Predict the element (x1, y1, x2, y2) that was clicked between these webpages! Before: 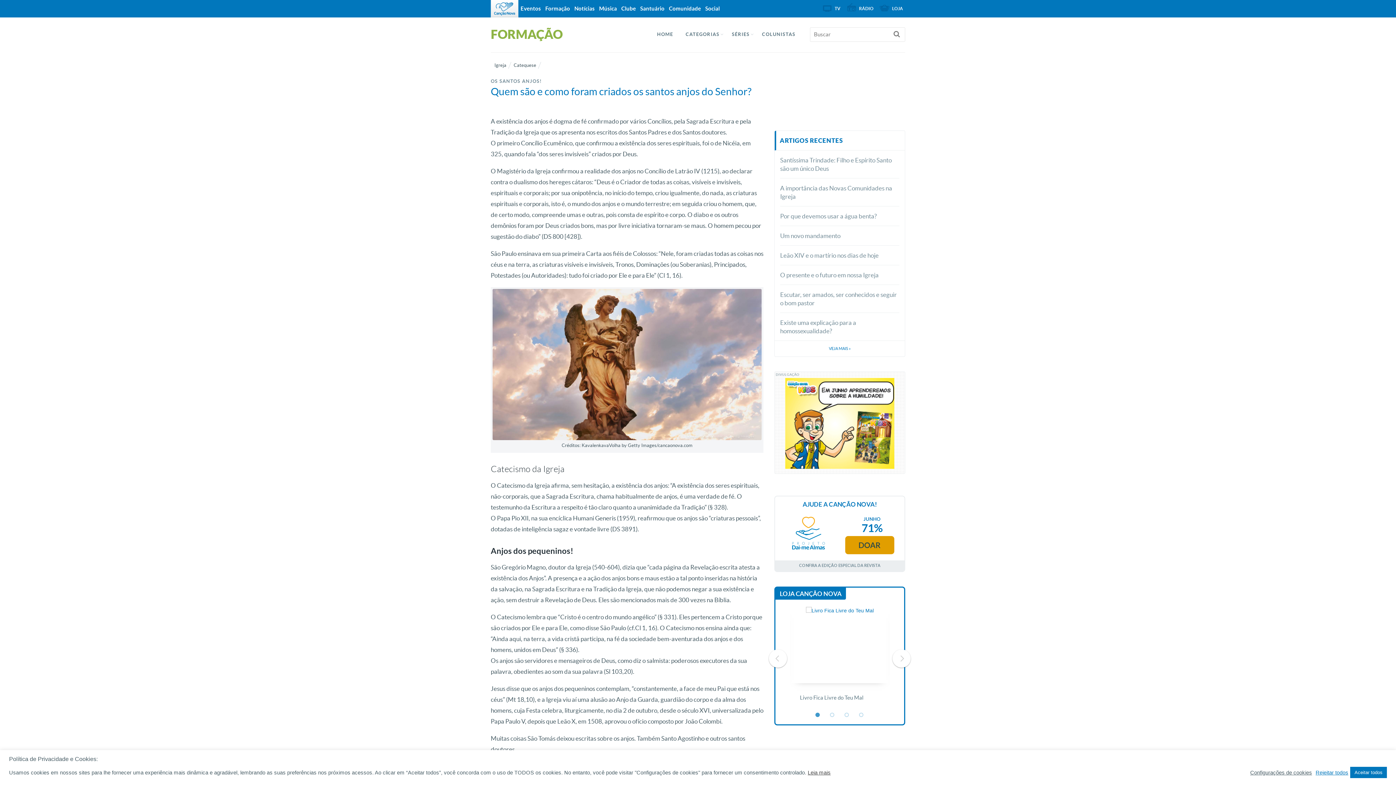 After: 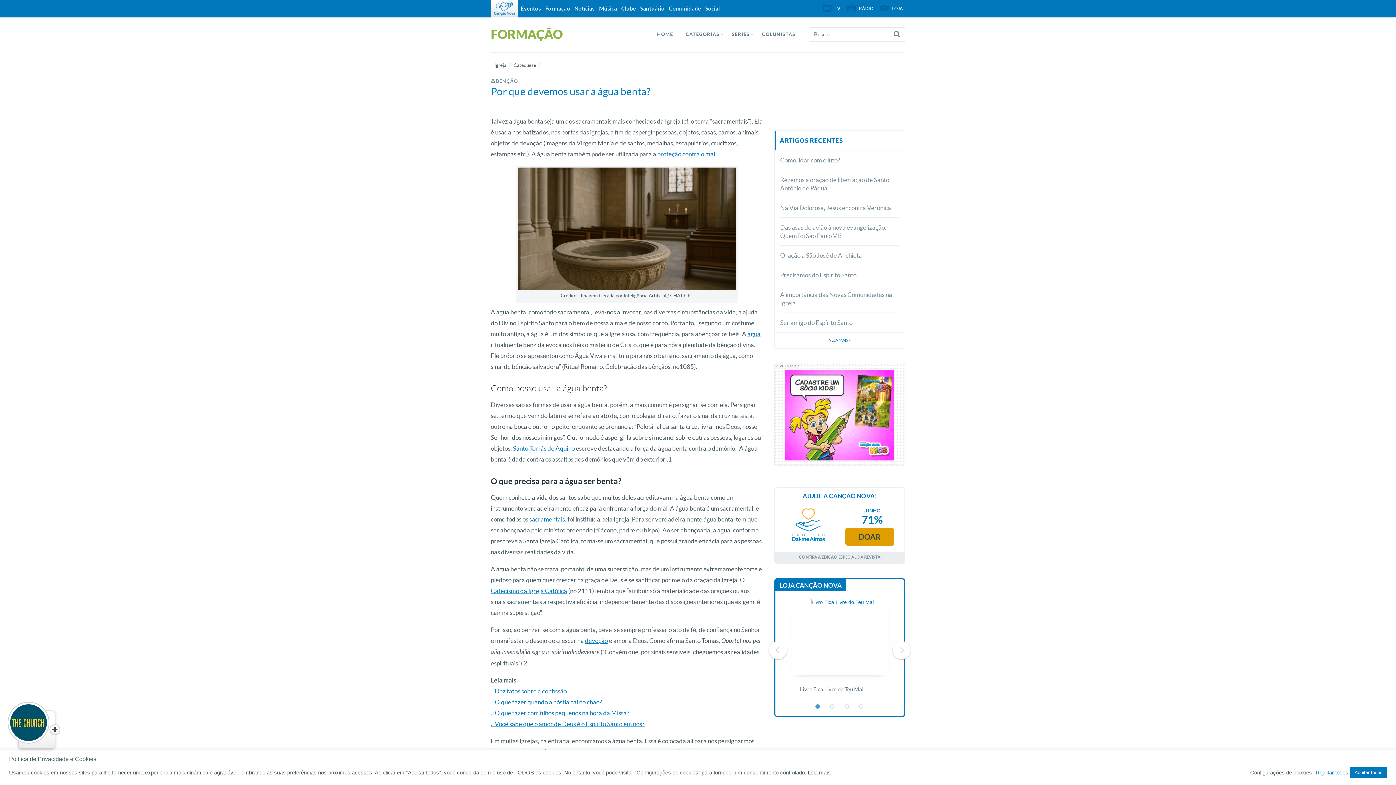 Action: bbox: (780, 206, 899, 225) label: Por que devemos usar a água benta?